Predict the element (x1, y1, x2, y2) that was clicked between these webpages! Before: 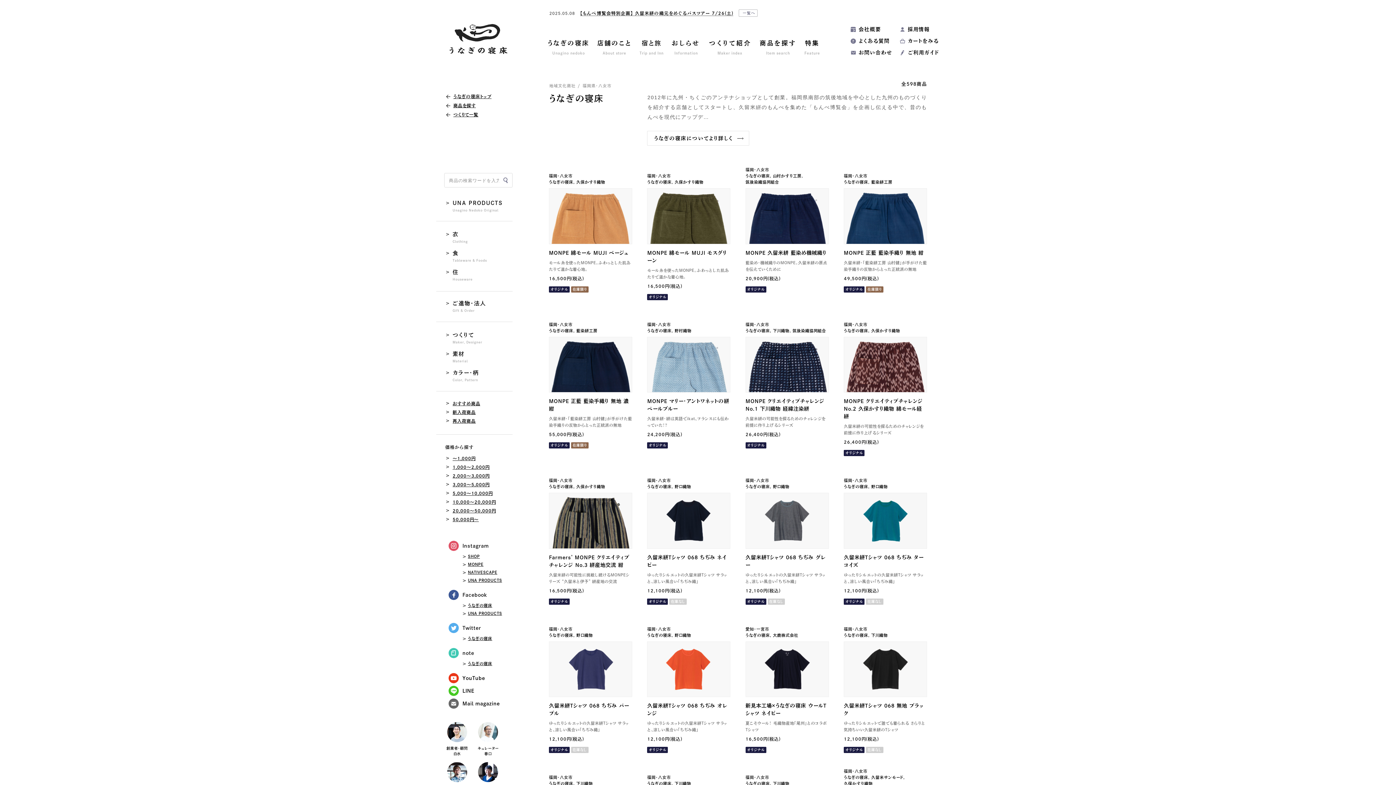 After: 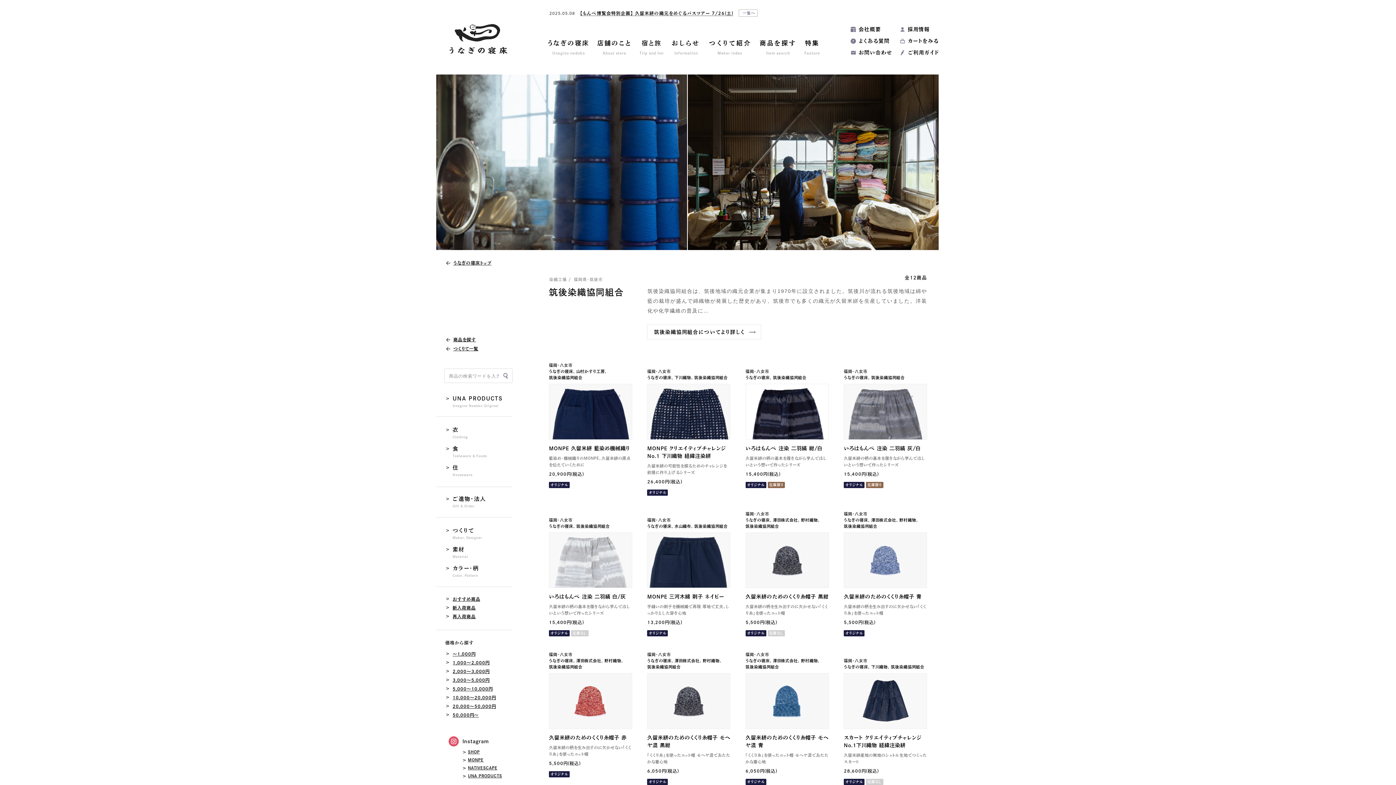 Action: label: 筑後染織協同組合 bbox: (792, 328, 826, 332)